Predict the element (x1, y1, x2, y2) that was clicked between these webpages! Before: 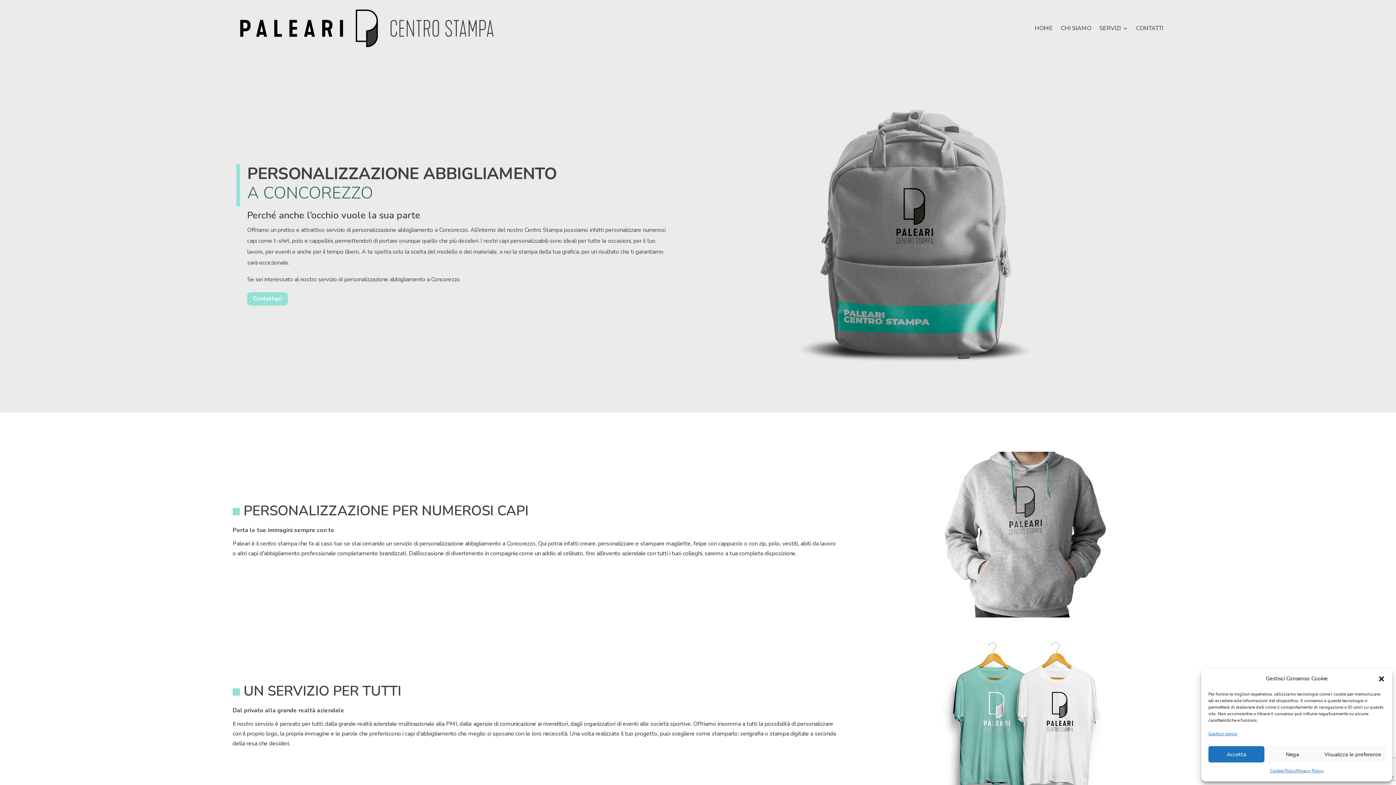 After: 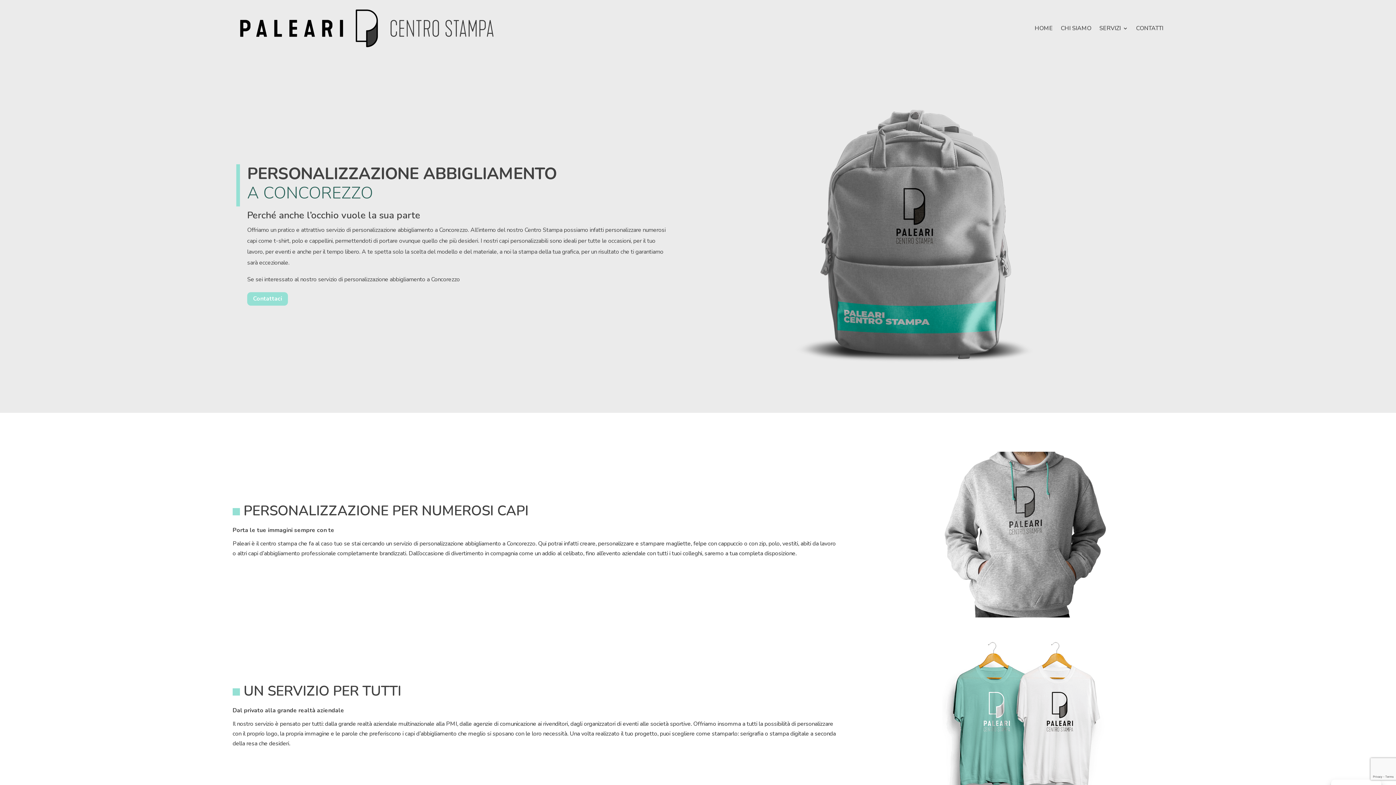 Action: bbox: (1378, 675, 1385, 682) label: Chiudi la finestra di dialogo